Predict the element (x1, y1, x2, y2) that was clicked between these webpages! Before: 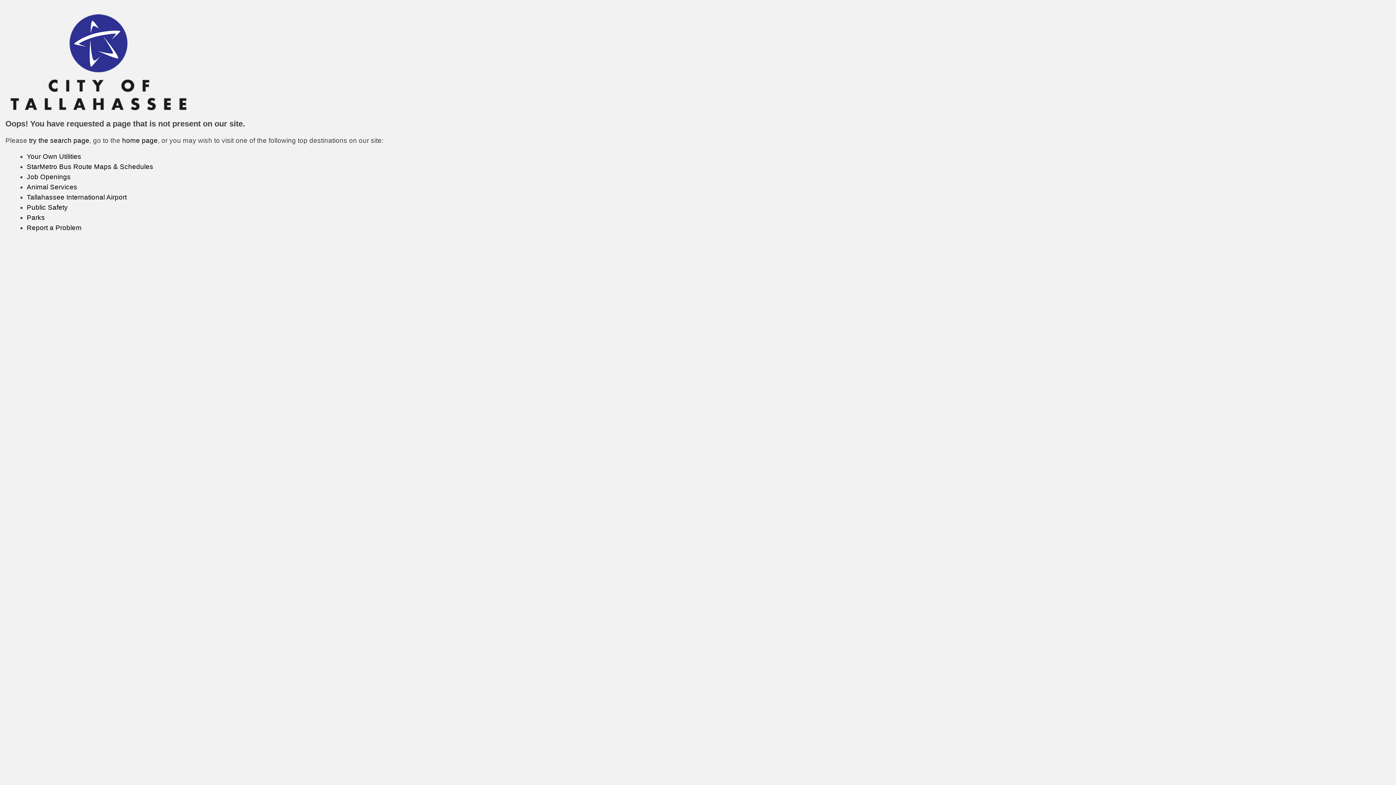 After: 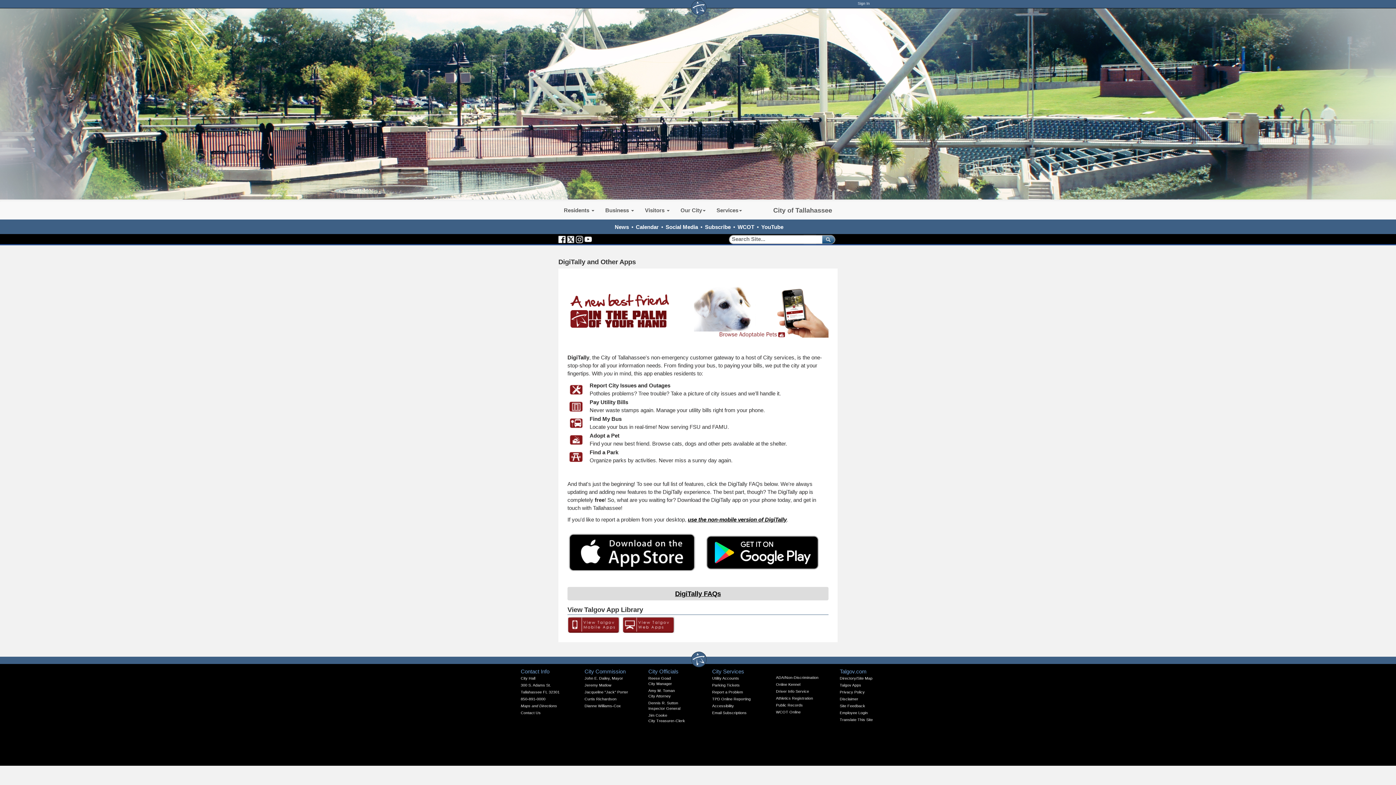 Action: label: Report a Problem bbox: (26, 223, 81, 231)